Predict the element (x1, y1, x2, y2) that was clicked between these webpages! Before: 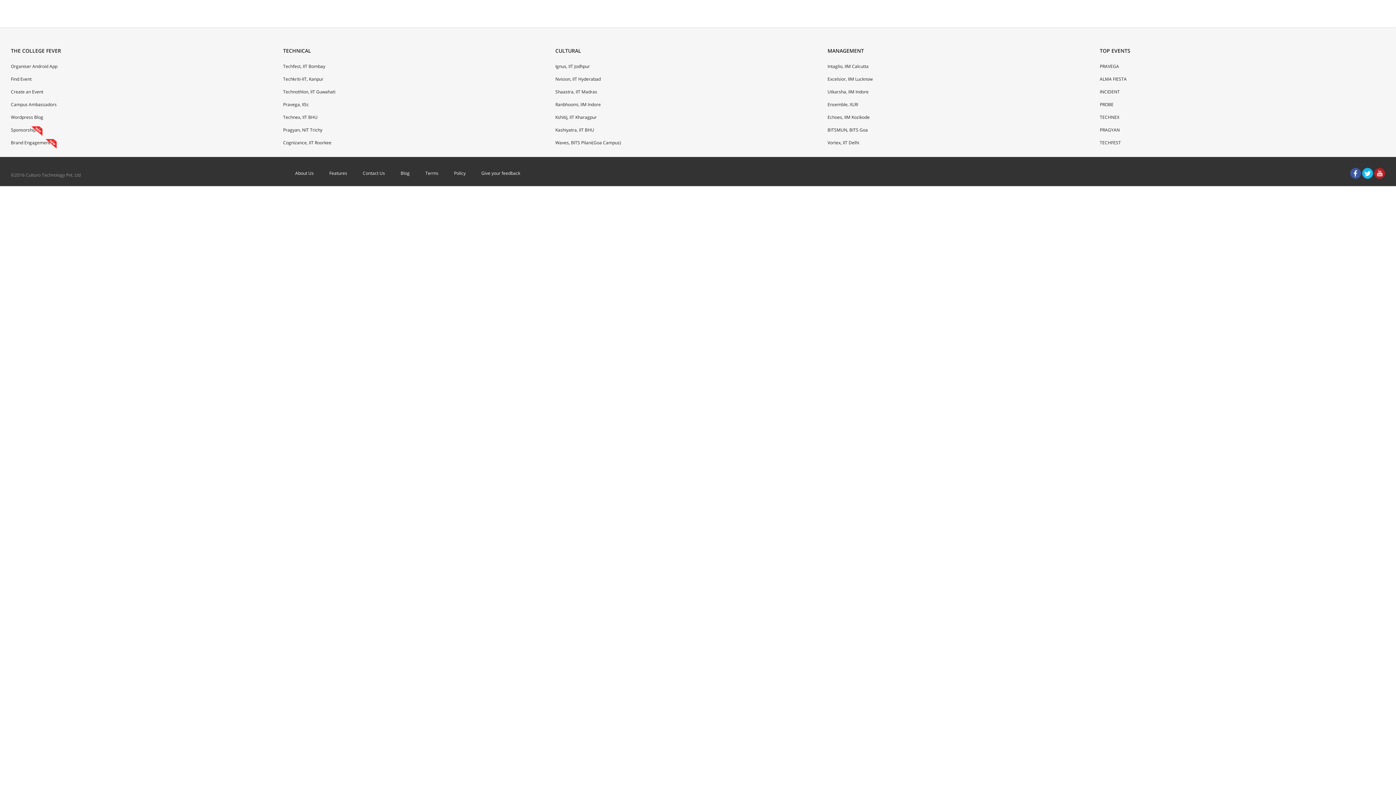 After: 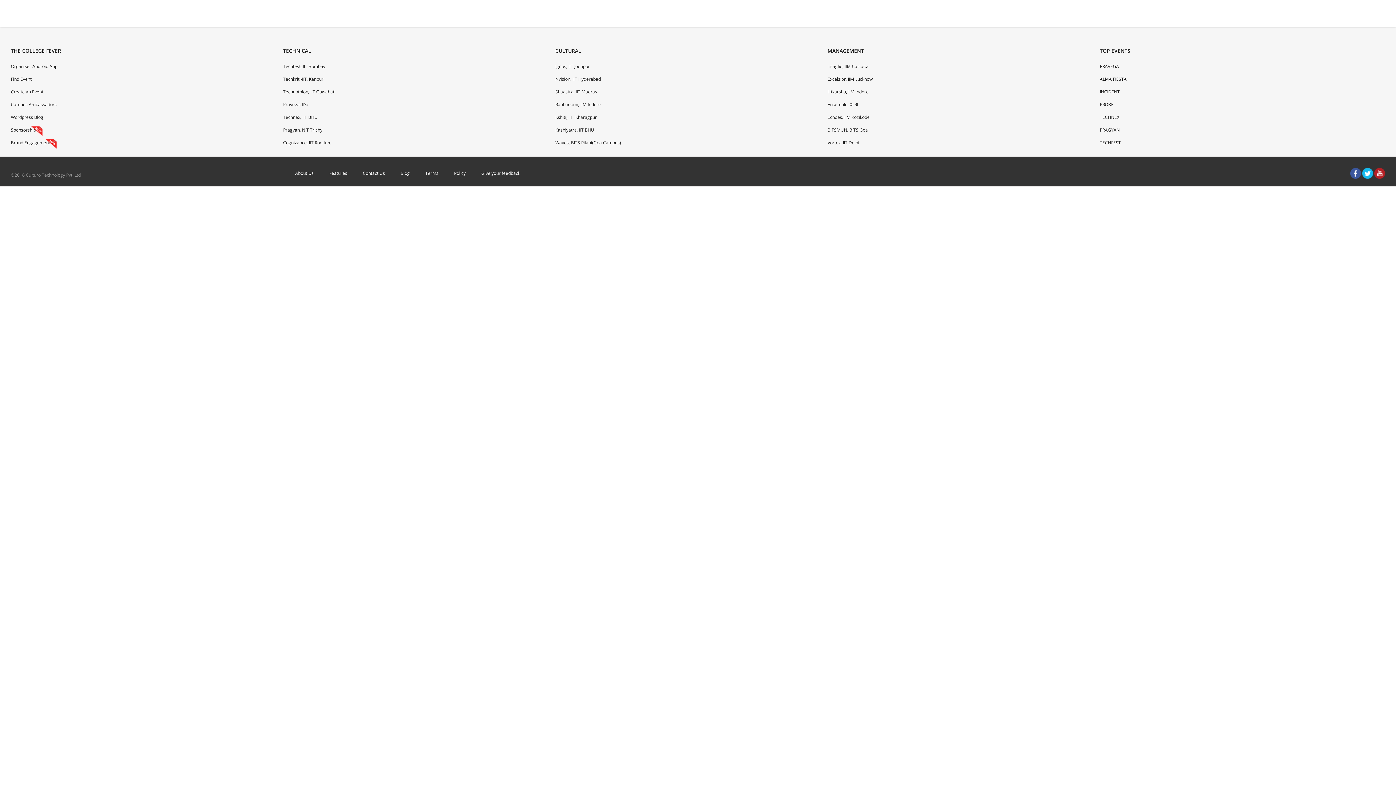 Action: bbox: (827, 139, 859, 145) label: Vortex, IIT Delhi